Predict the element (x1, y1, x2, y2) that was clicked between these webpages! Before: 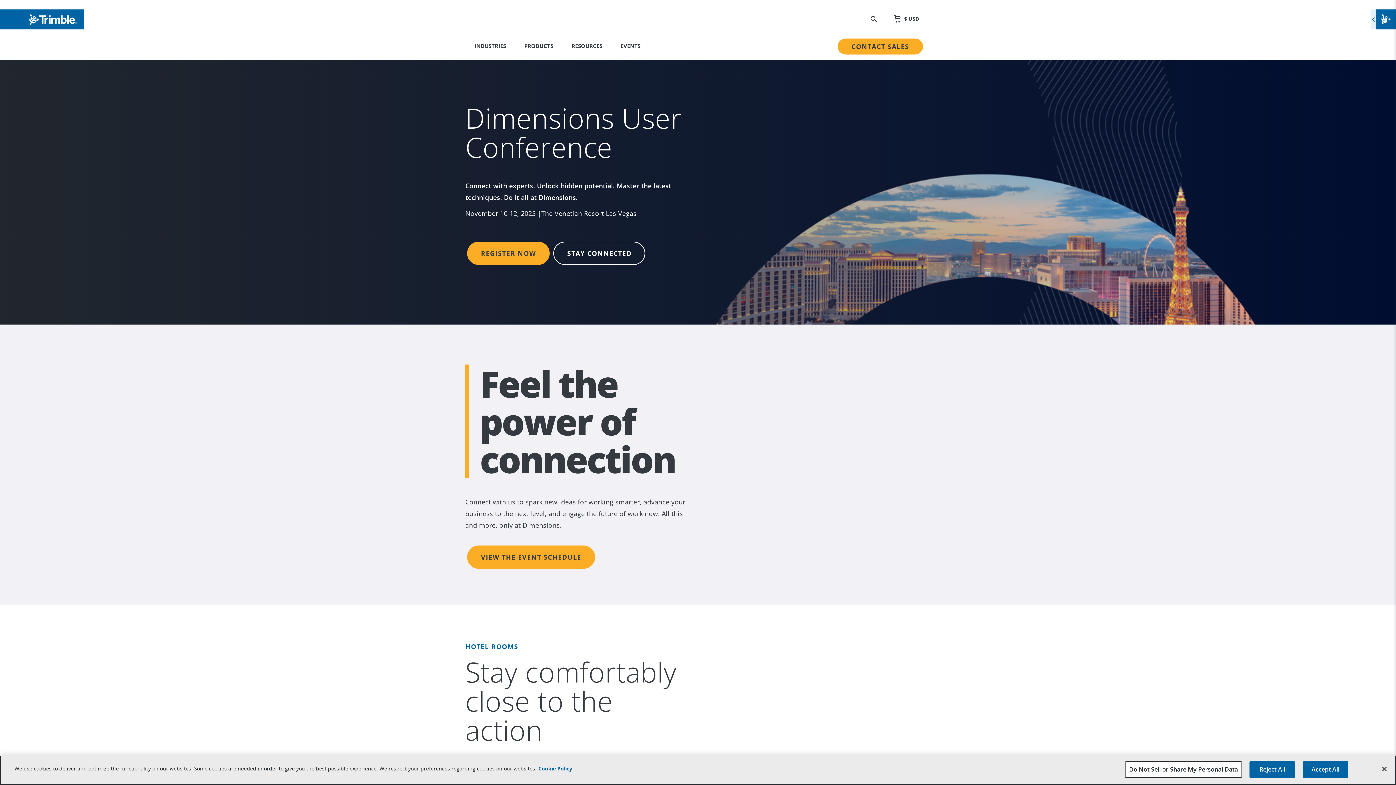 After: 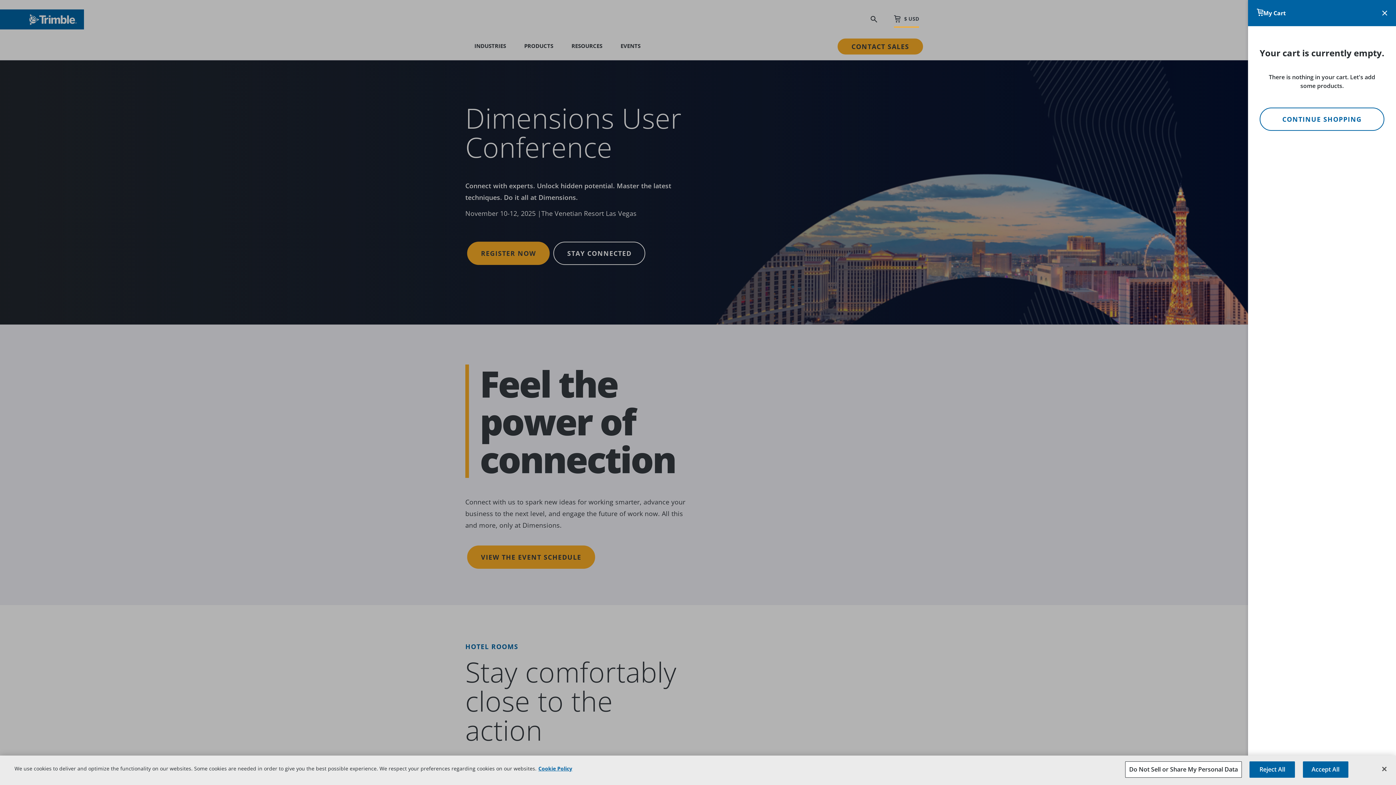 Action: label: $ USD bbox: (885, 10, 923, 28)